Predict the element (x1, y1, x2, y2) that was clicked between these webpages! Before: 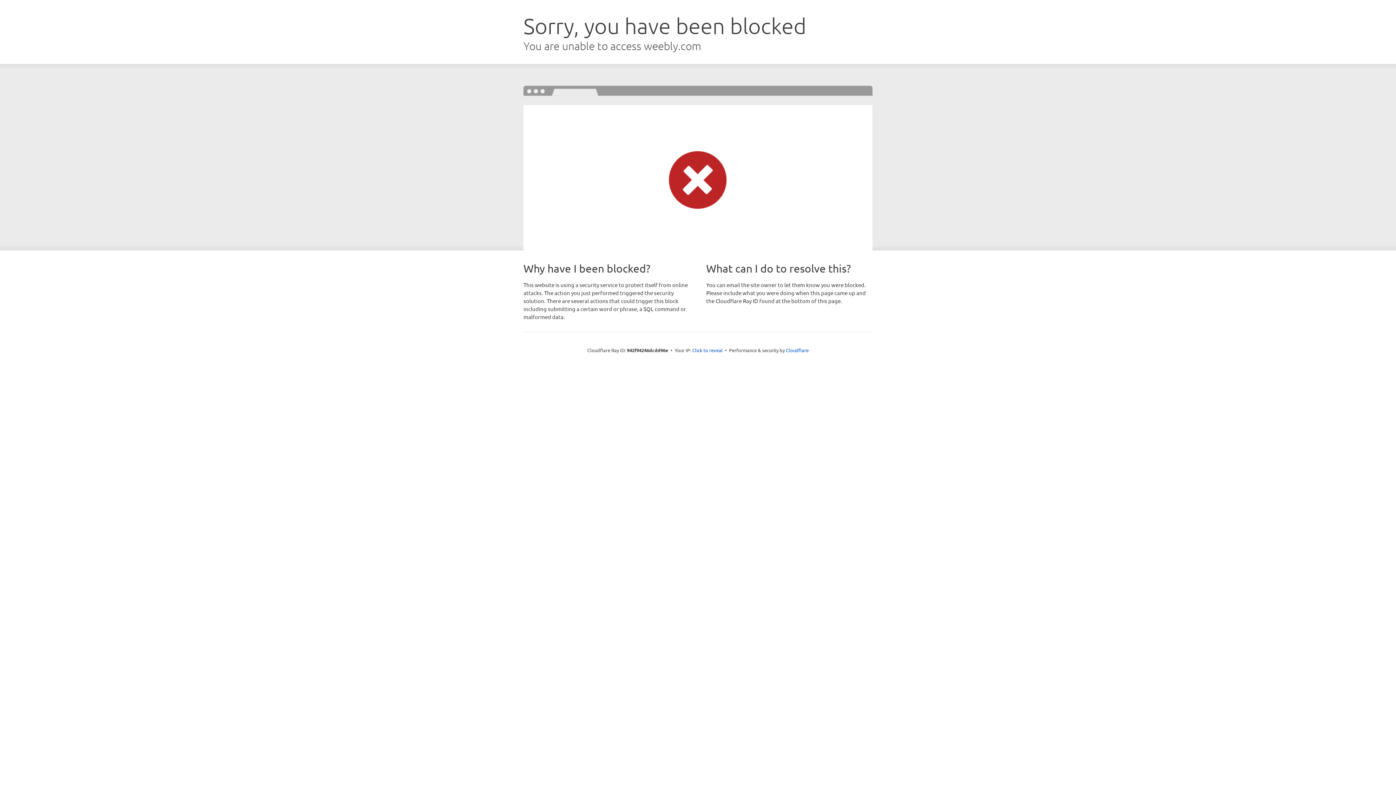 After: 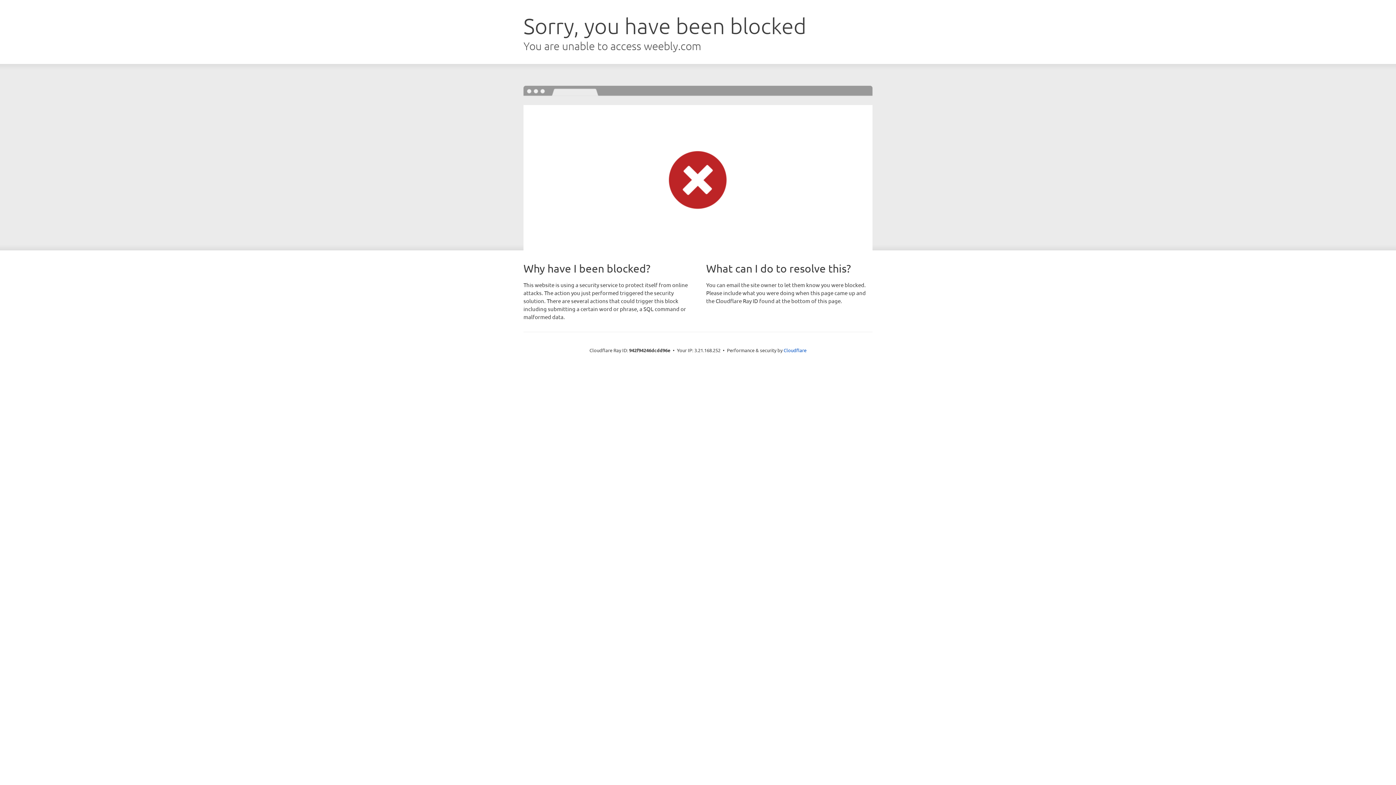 Action: bbox: (692, 346, 722, 353) label: Click to reveal